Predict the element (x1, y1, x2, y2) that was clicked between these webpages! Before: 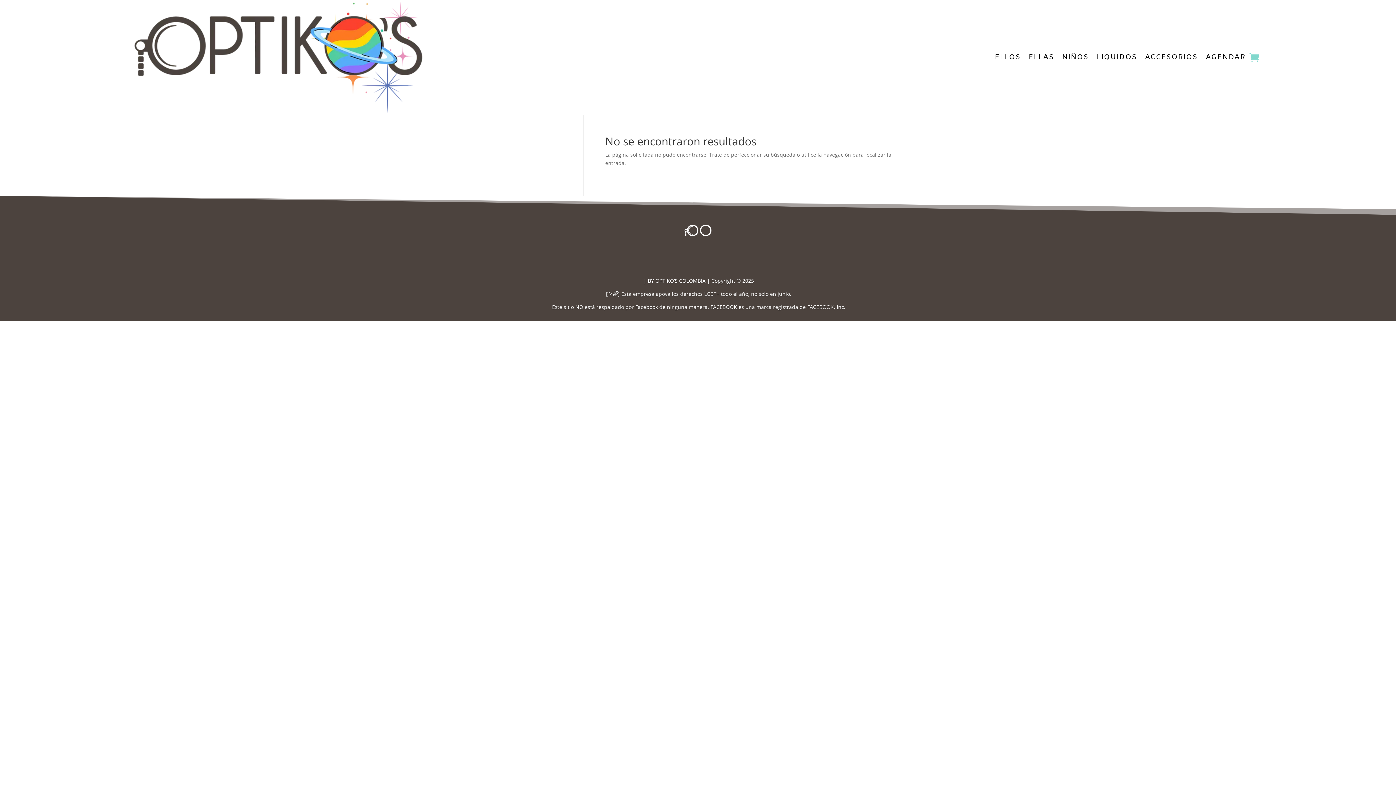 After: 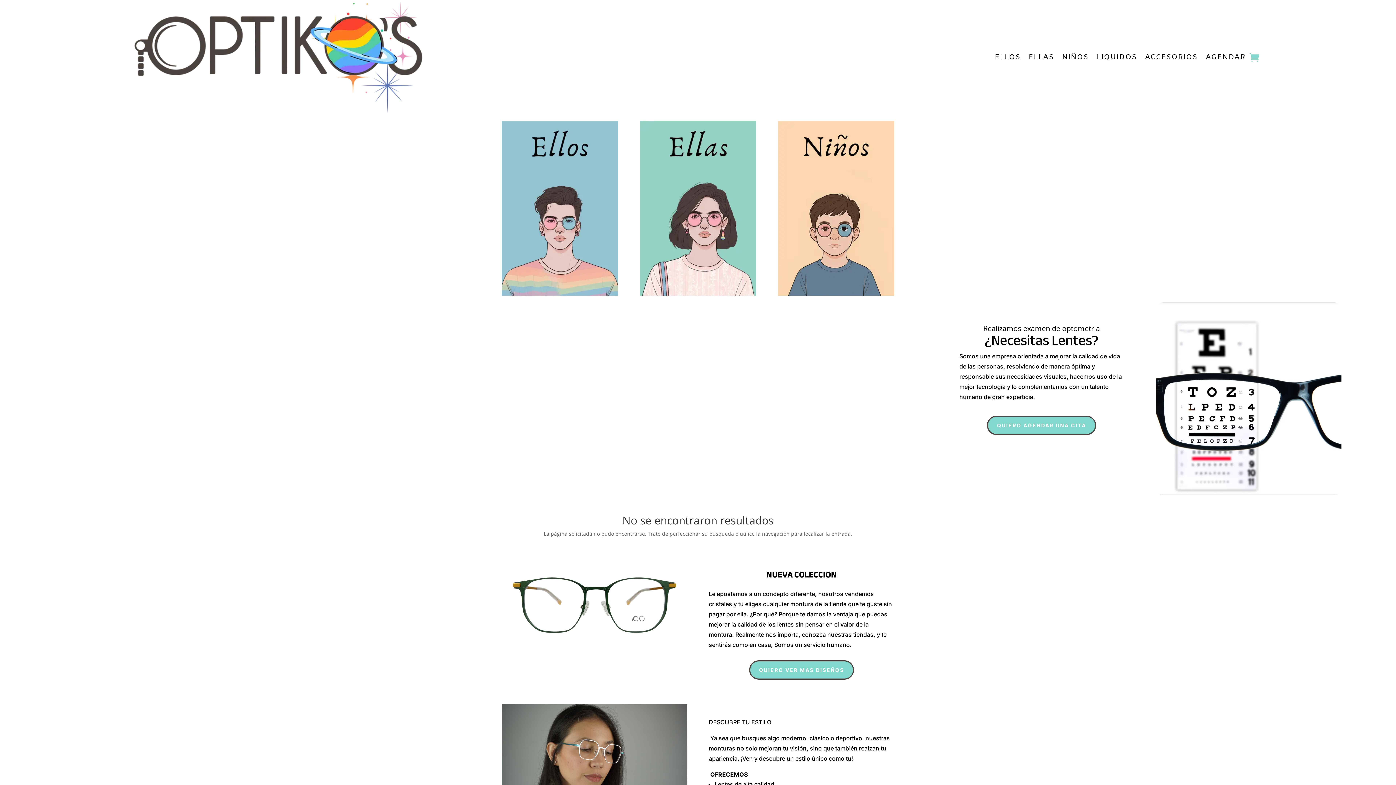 Action: bbox: (132, 2, 423, 112)